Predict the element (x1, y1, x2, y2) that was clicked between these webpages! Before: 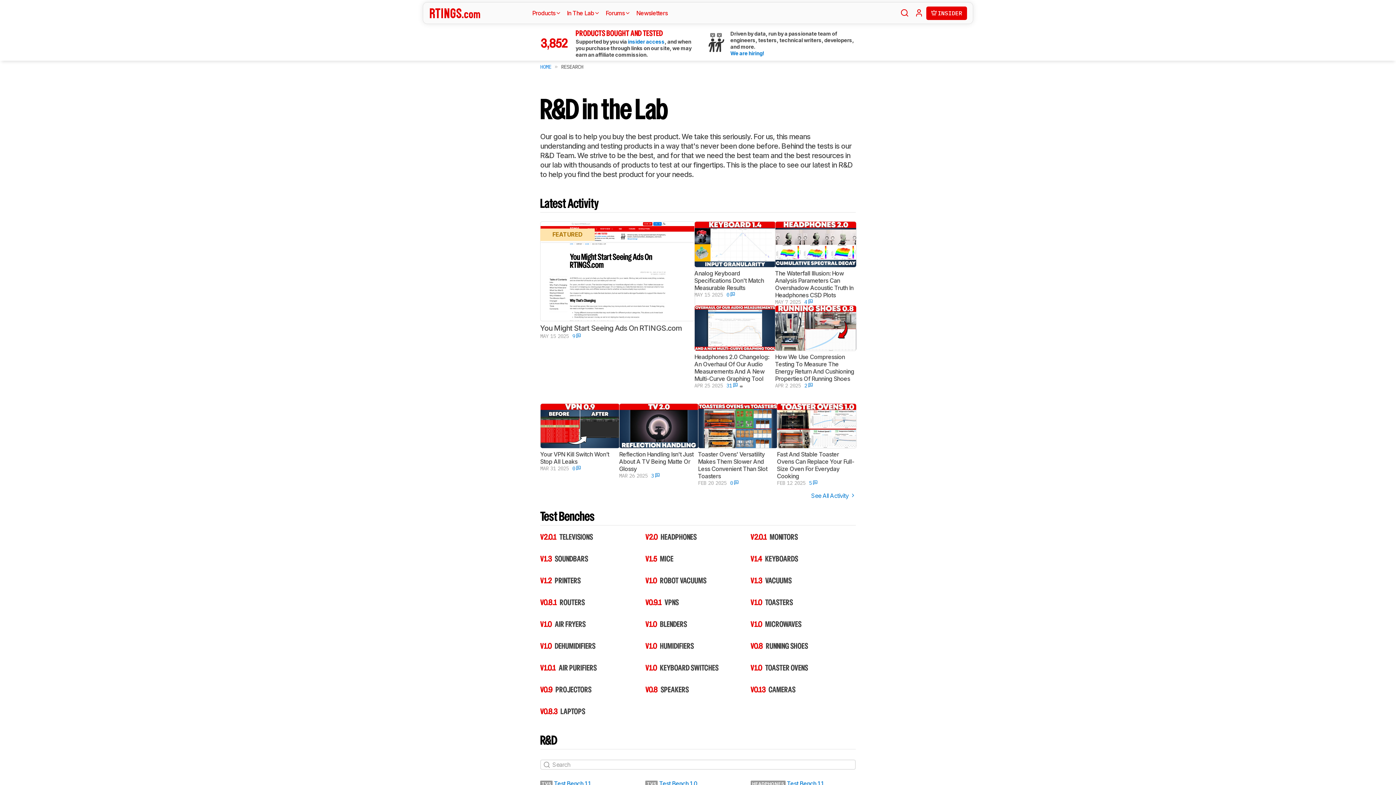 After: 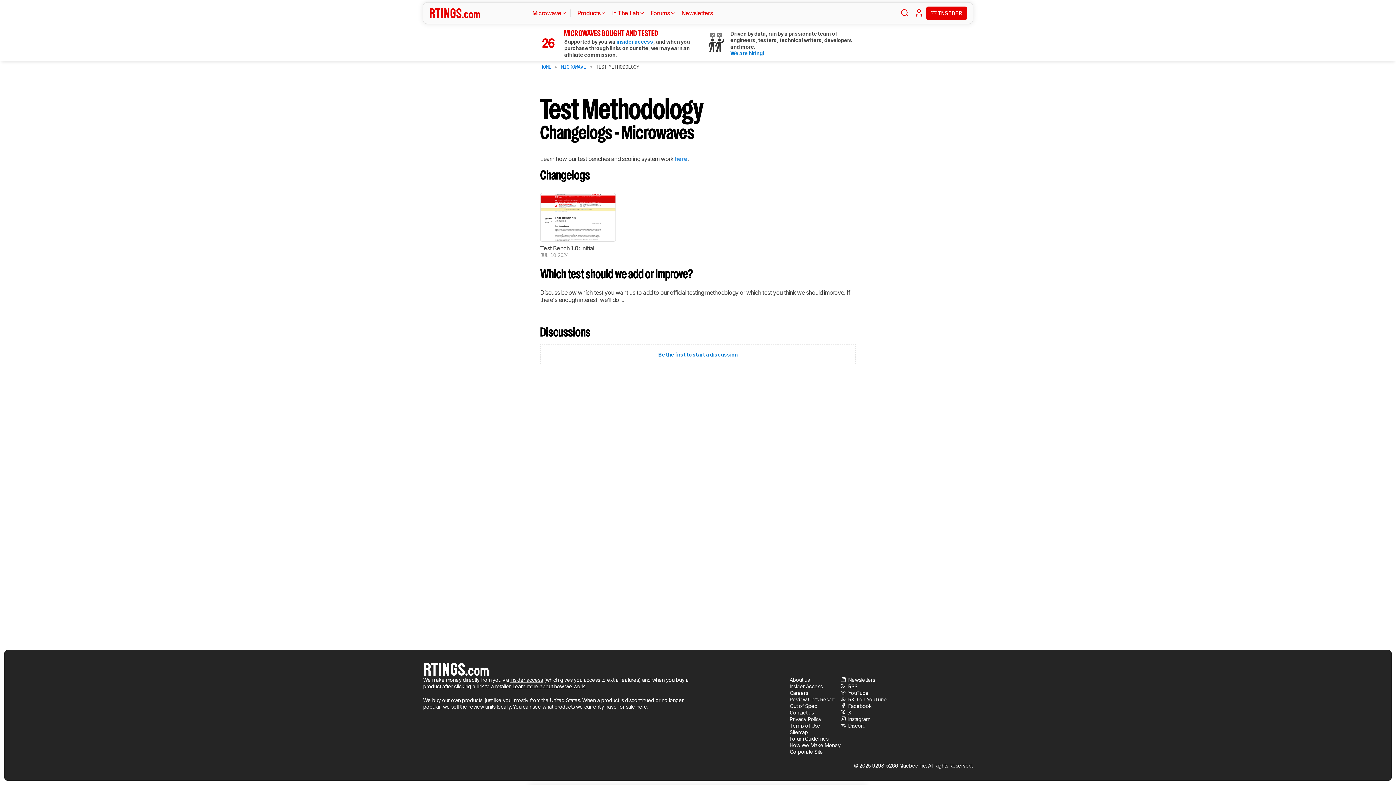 Action: label: V1.0MICROWAVES bbox: (750, 620, 801, 629)